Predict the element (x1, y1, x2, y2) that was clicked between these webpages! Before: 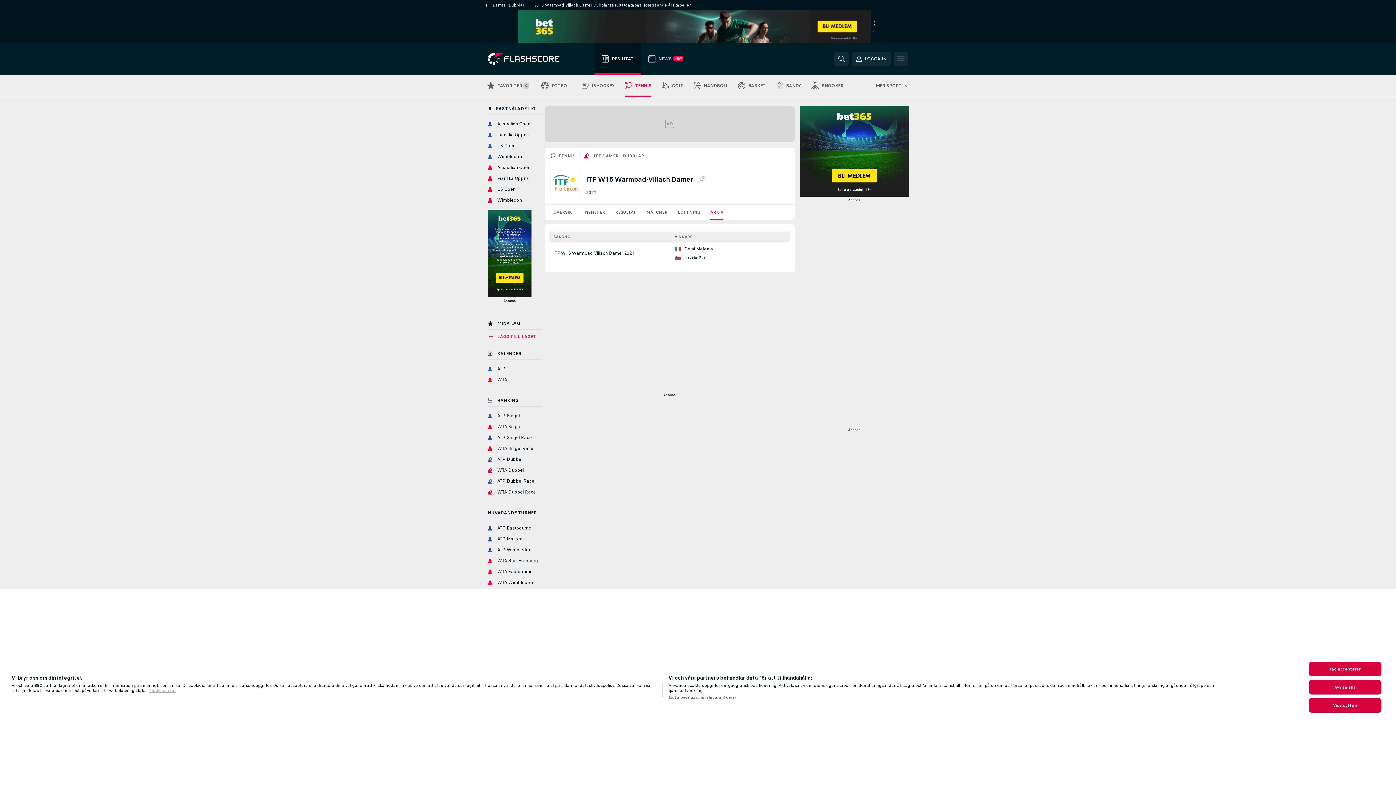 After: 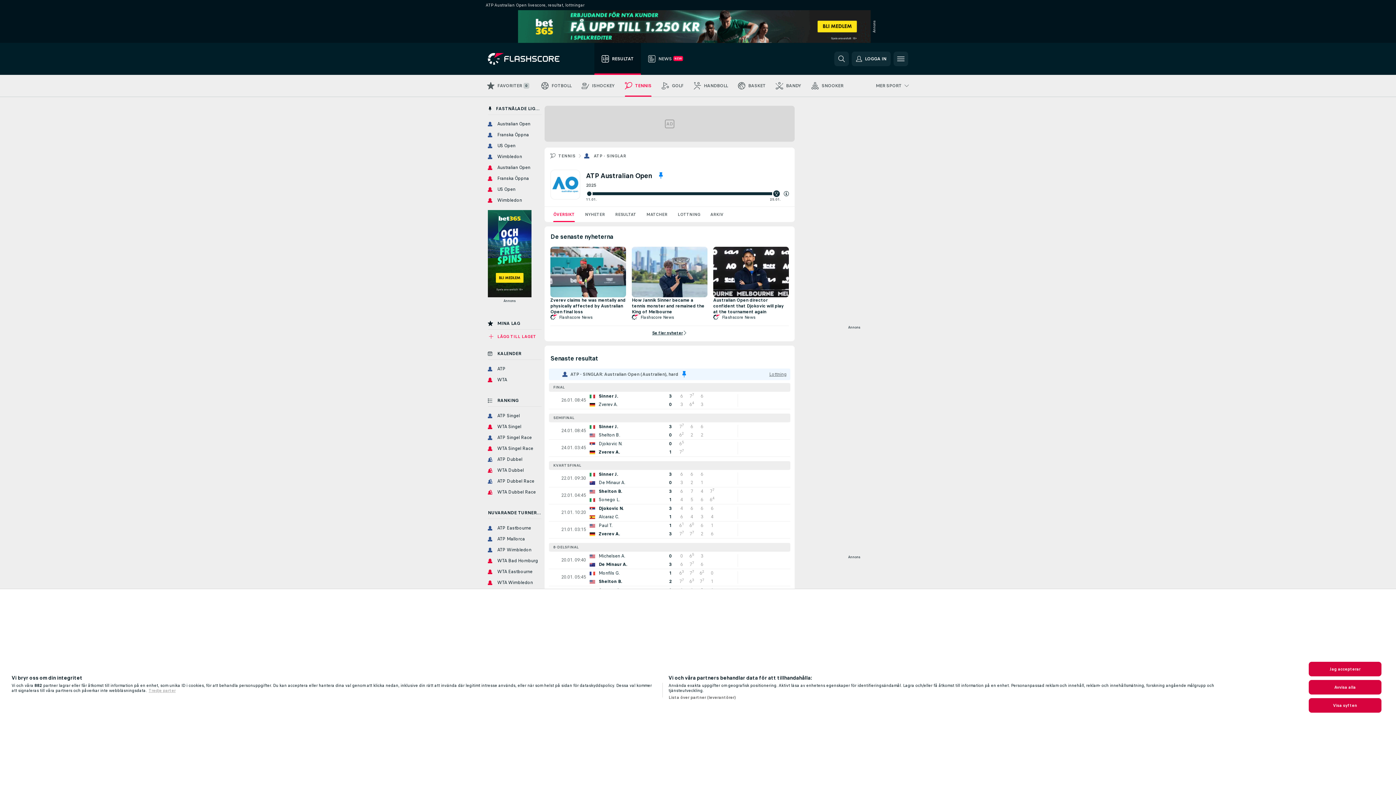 Action: bbox: (485, 119, 541, 128) label: Australian Open